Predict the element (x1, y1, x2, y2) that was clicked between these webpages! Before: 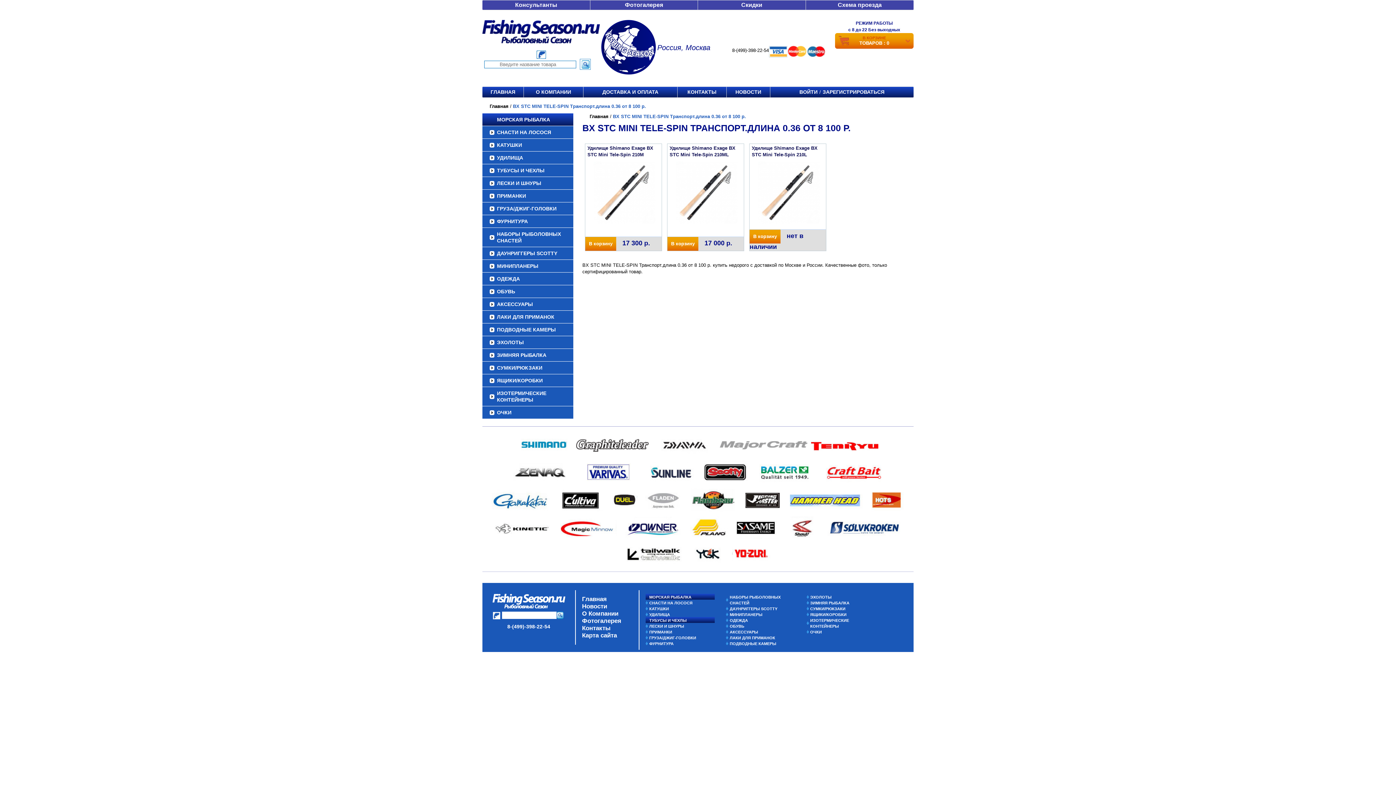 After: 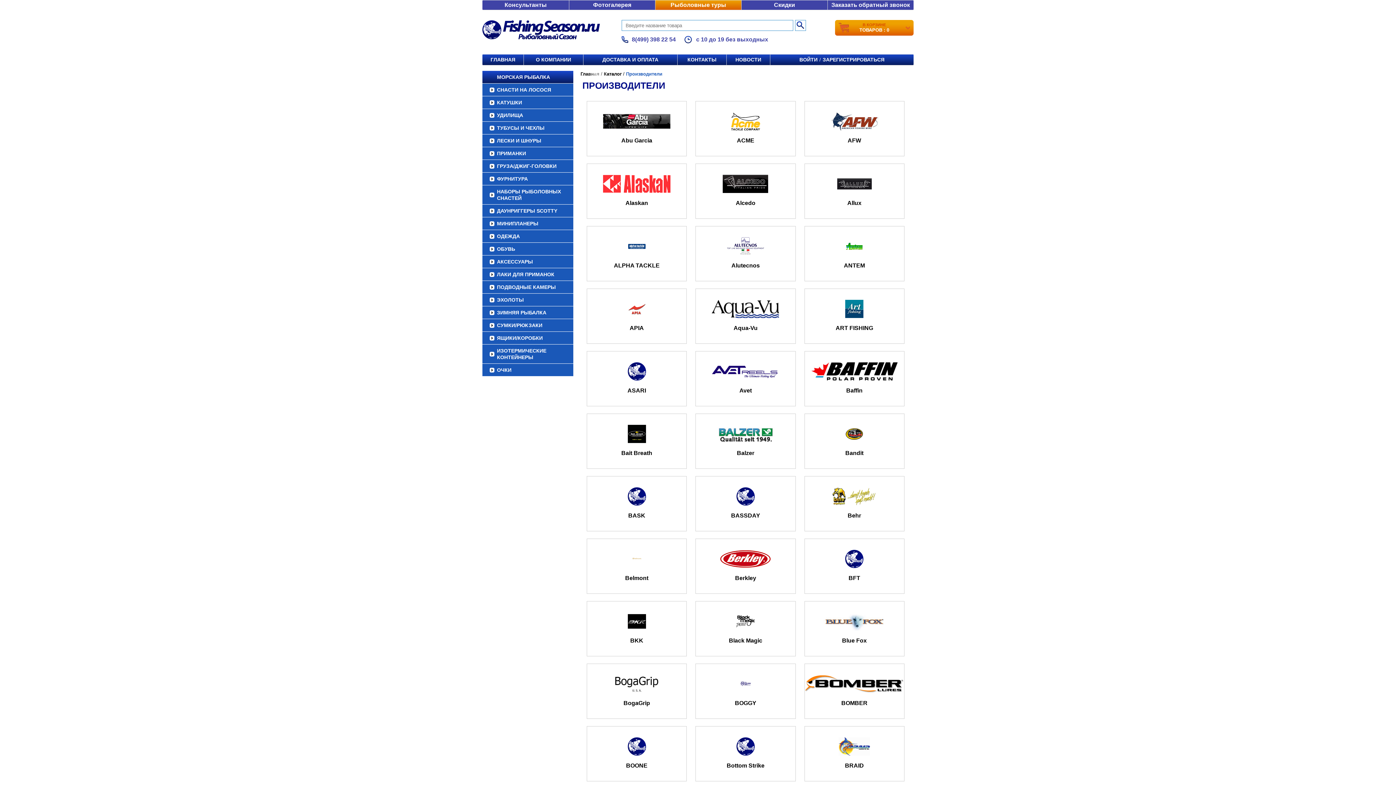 Action: bbox: (506, 469, 575, 474)